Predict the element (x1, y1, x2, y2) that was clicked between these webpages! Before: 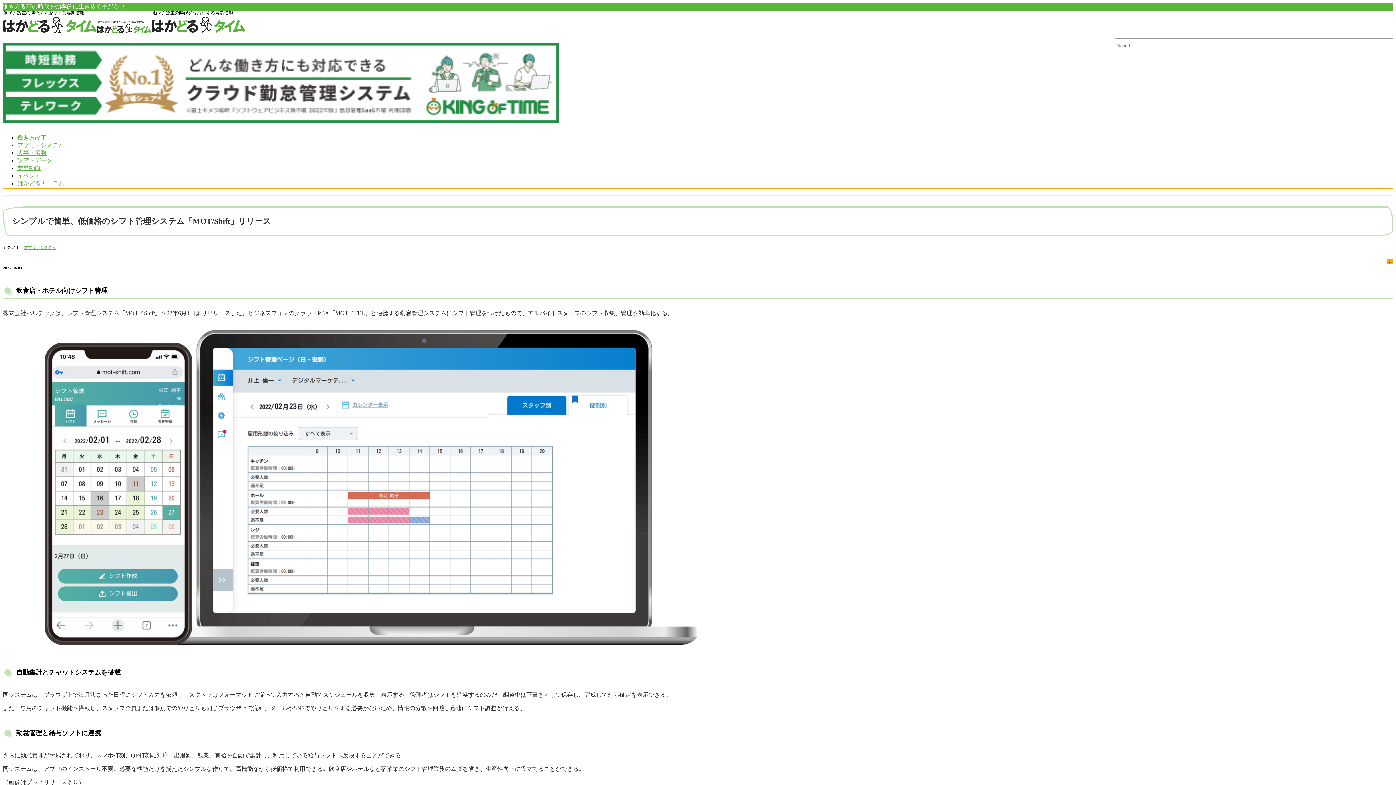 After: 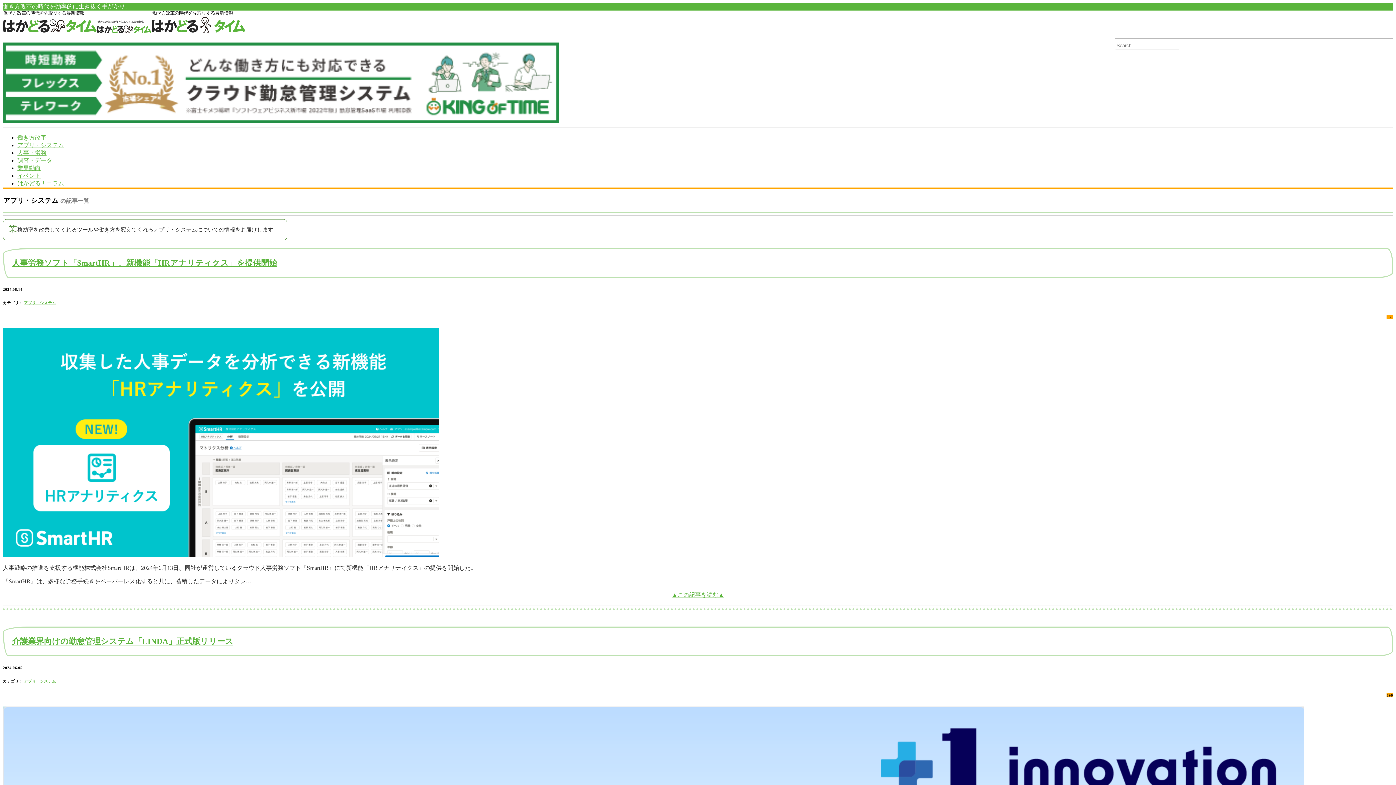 Action: bbox: (24, 245, 56, 249) label: アプリ・システム